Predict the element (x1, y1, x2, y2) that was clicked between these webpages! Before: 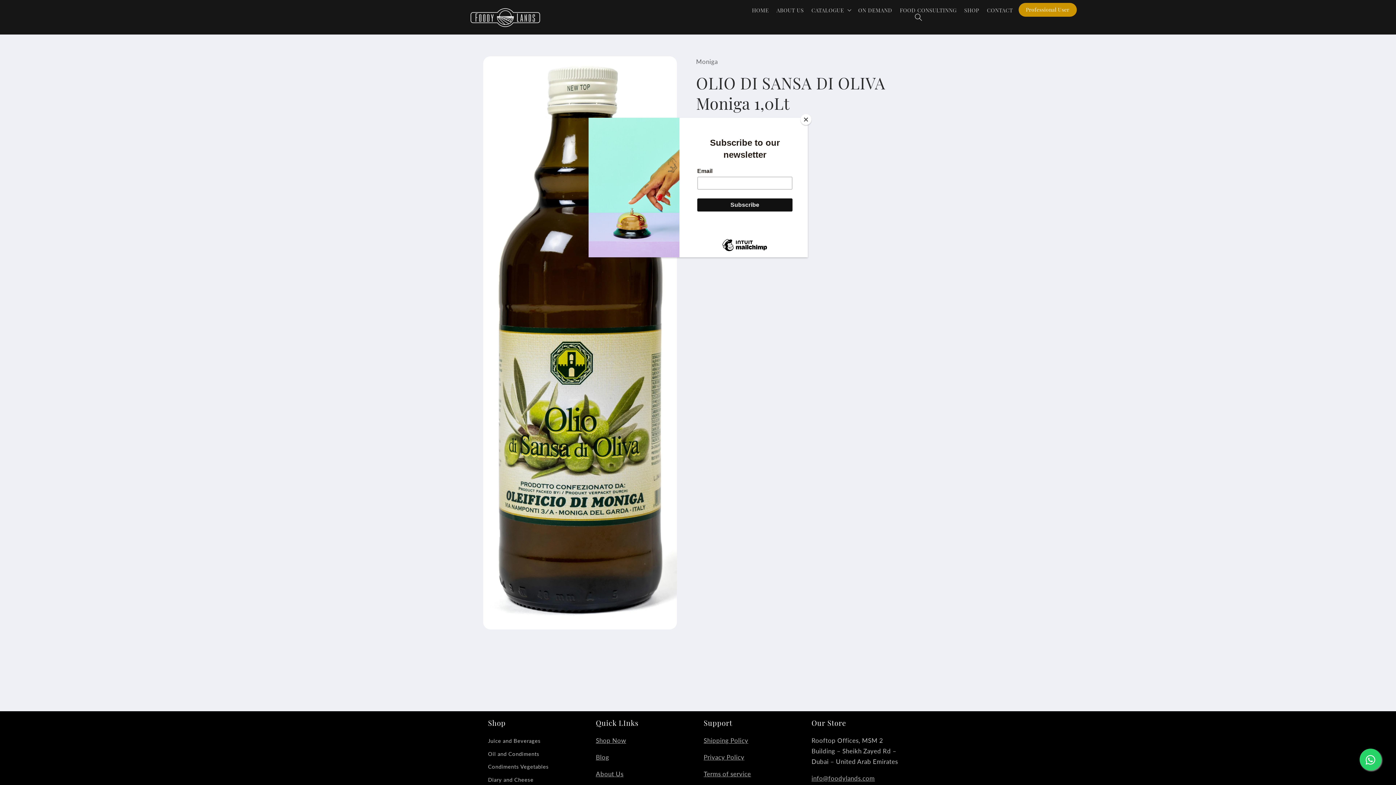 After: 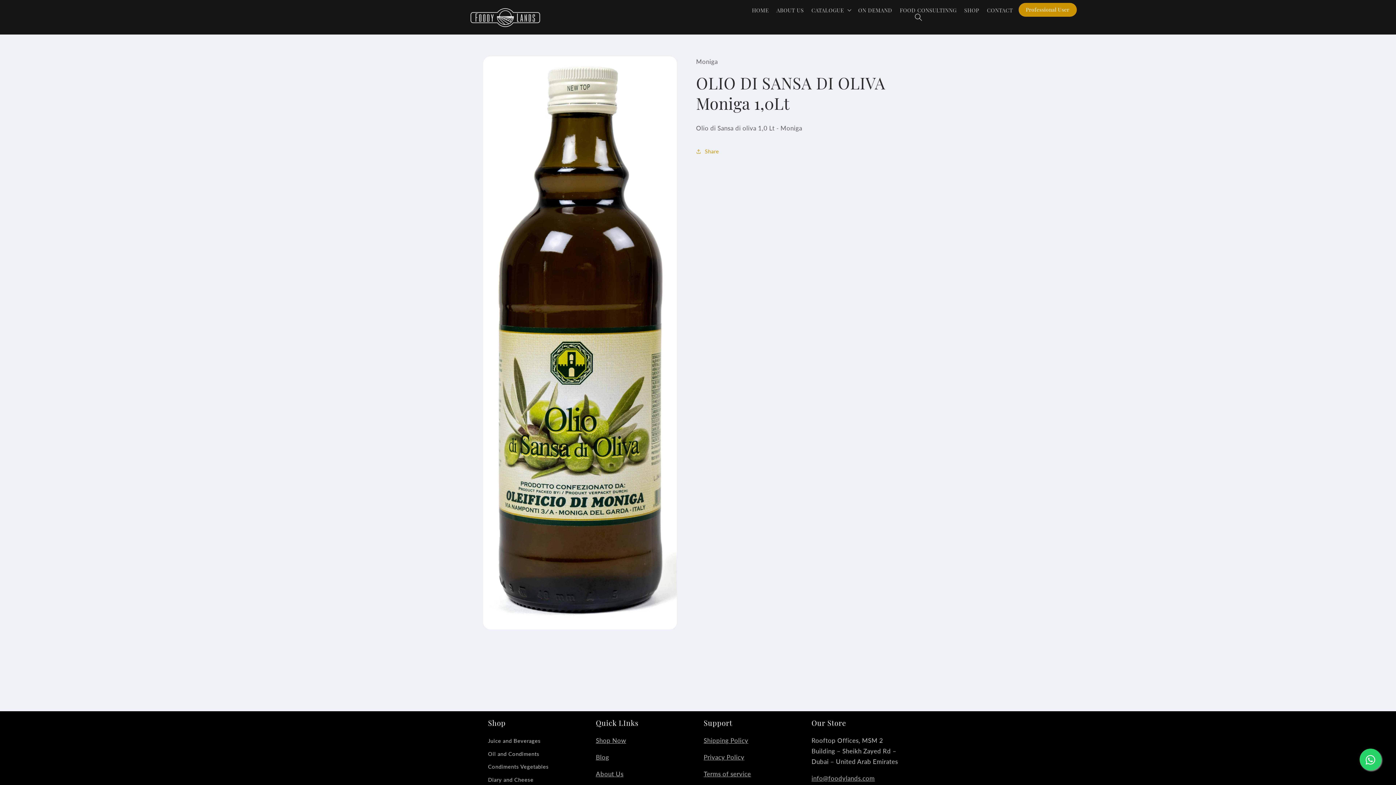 Action: bbox: (800, 114, 811, 125) label: Close